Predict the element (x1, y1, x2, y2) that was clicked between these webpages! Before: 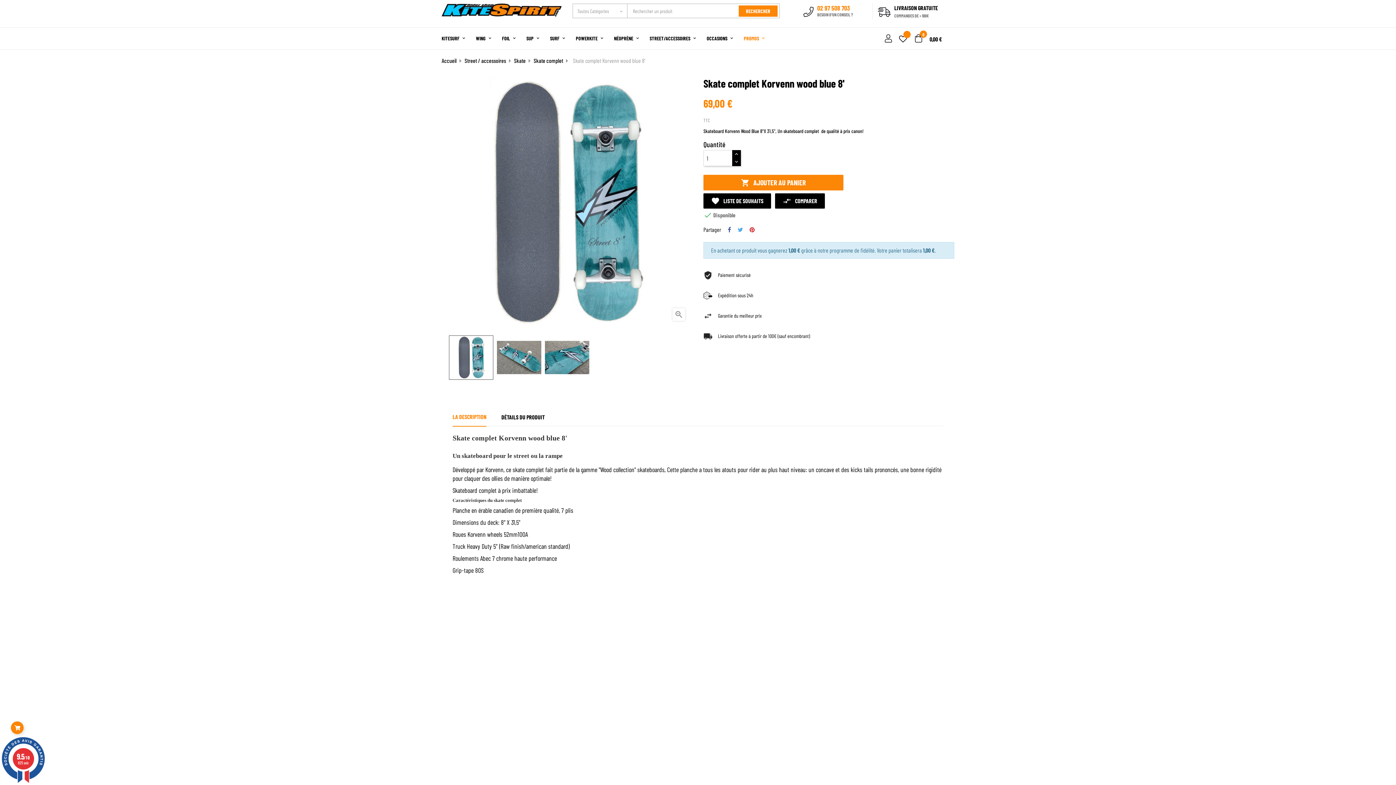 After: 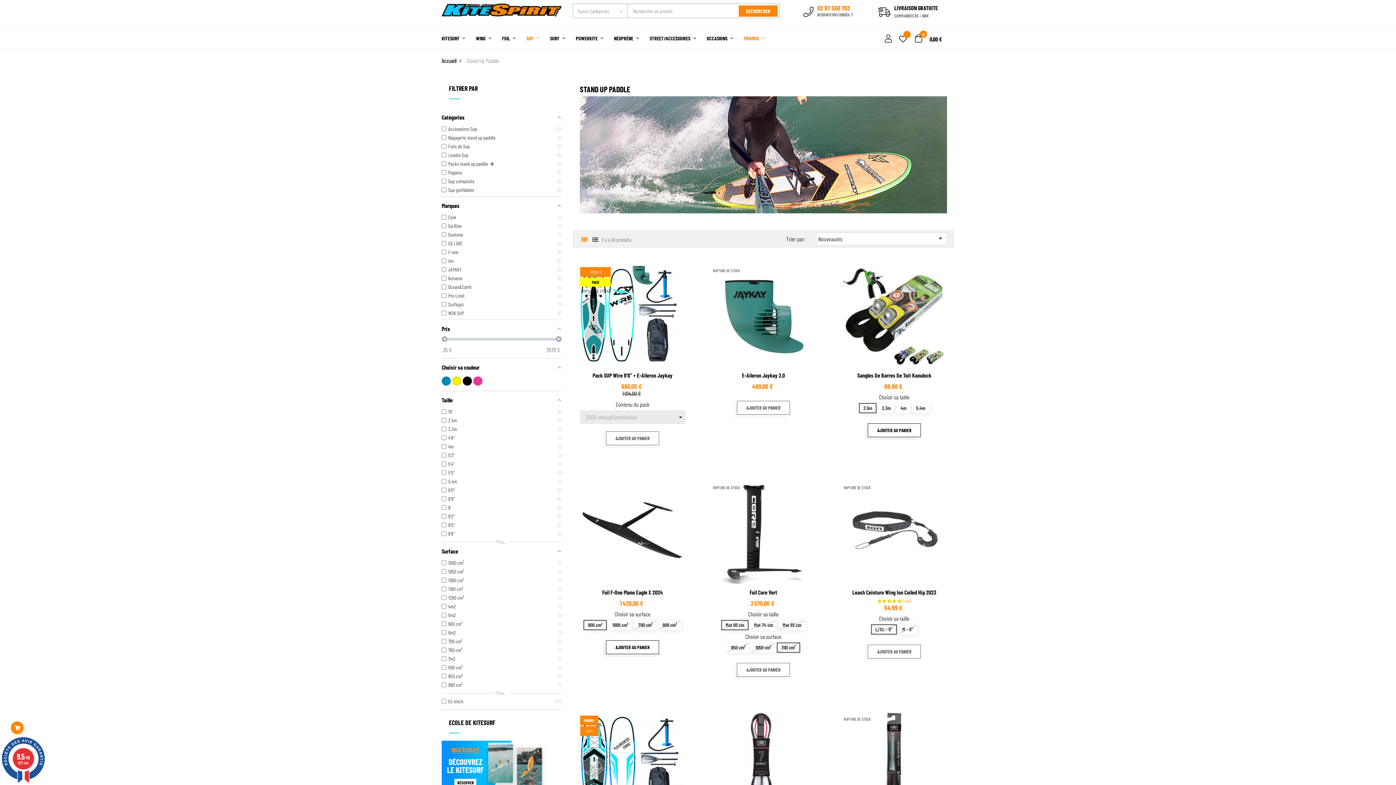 Action: label: SUP  bbox: (521, 27, 544, 49)